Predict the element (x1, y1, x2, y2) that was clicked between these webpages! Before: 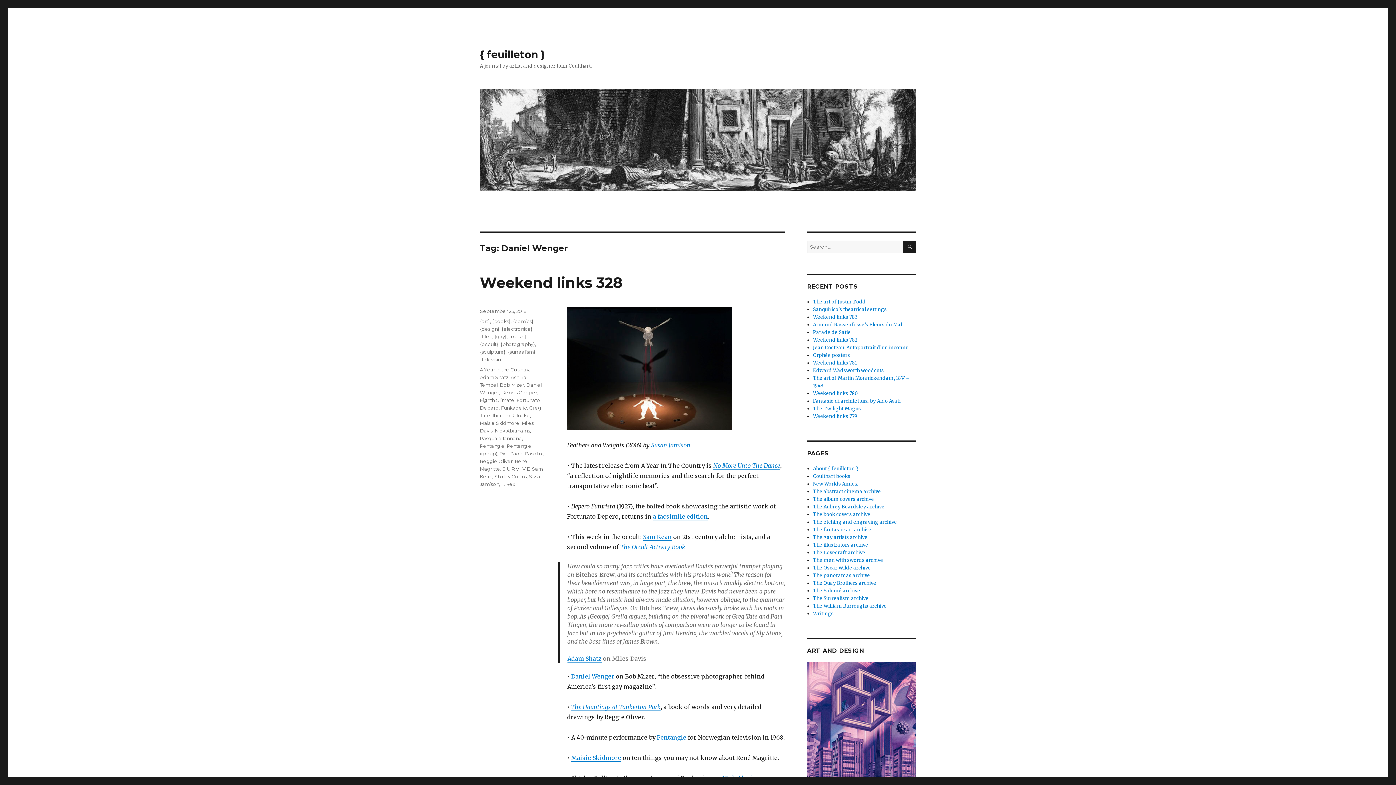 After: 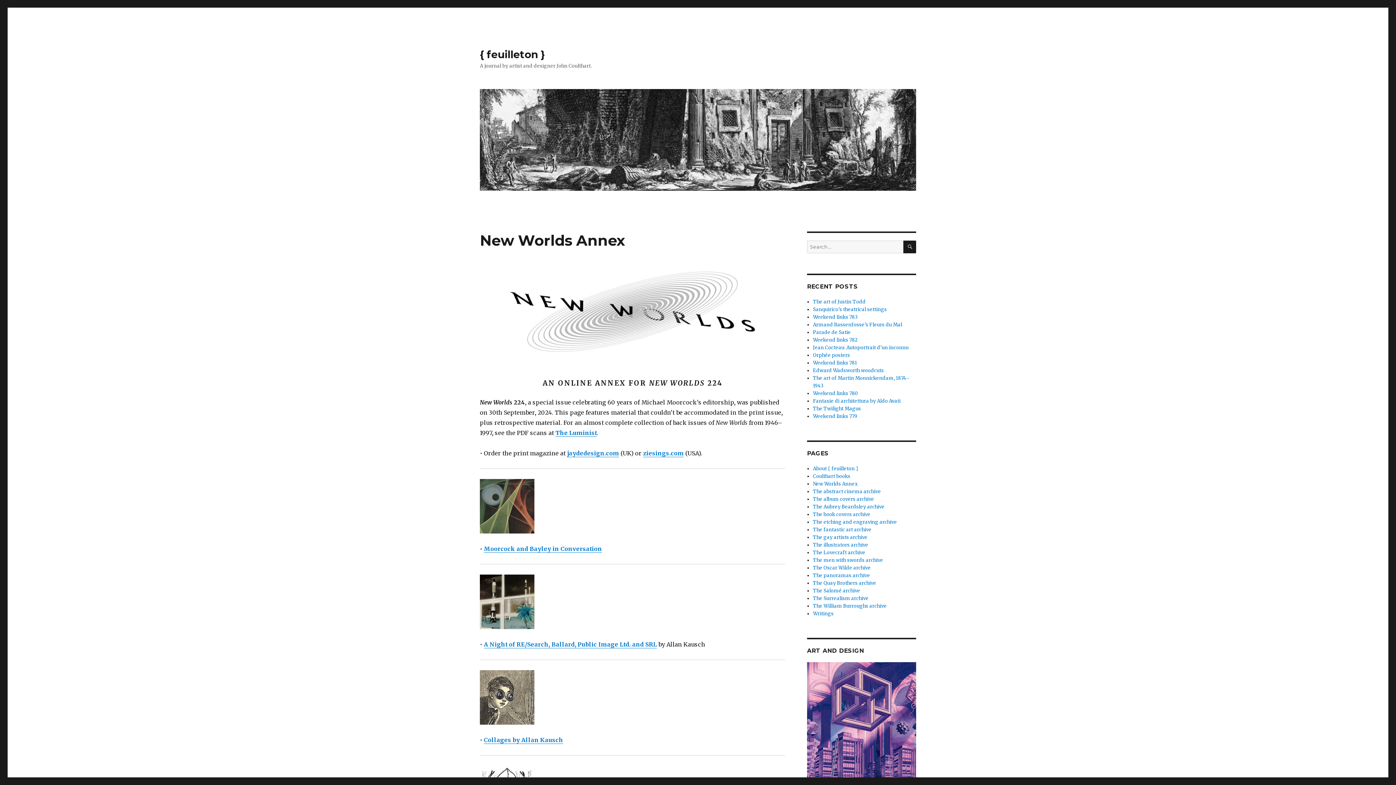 Action: label: New Worlds Annex bbox: (813, 481, 857, 487)